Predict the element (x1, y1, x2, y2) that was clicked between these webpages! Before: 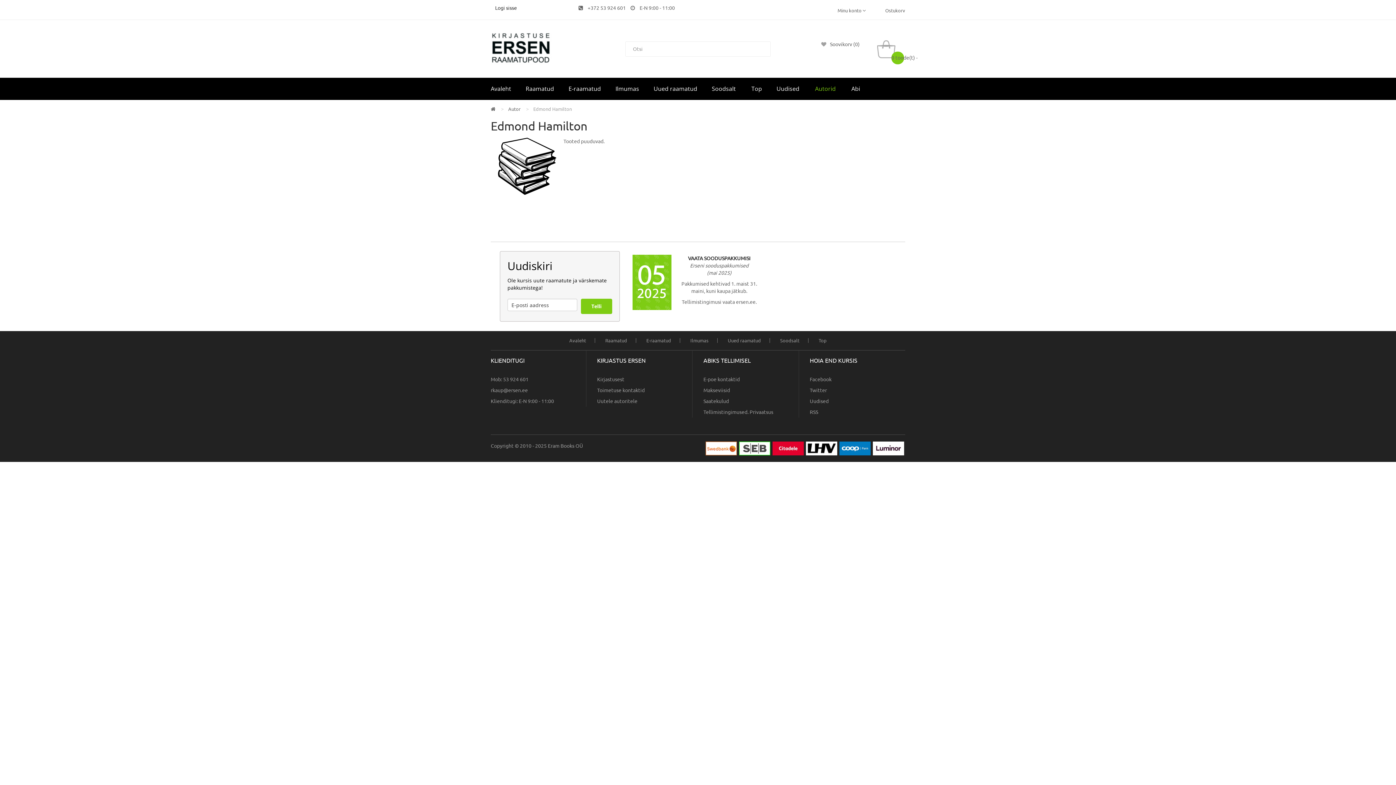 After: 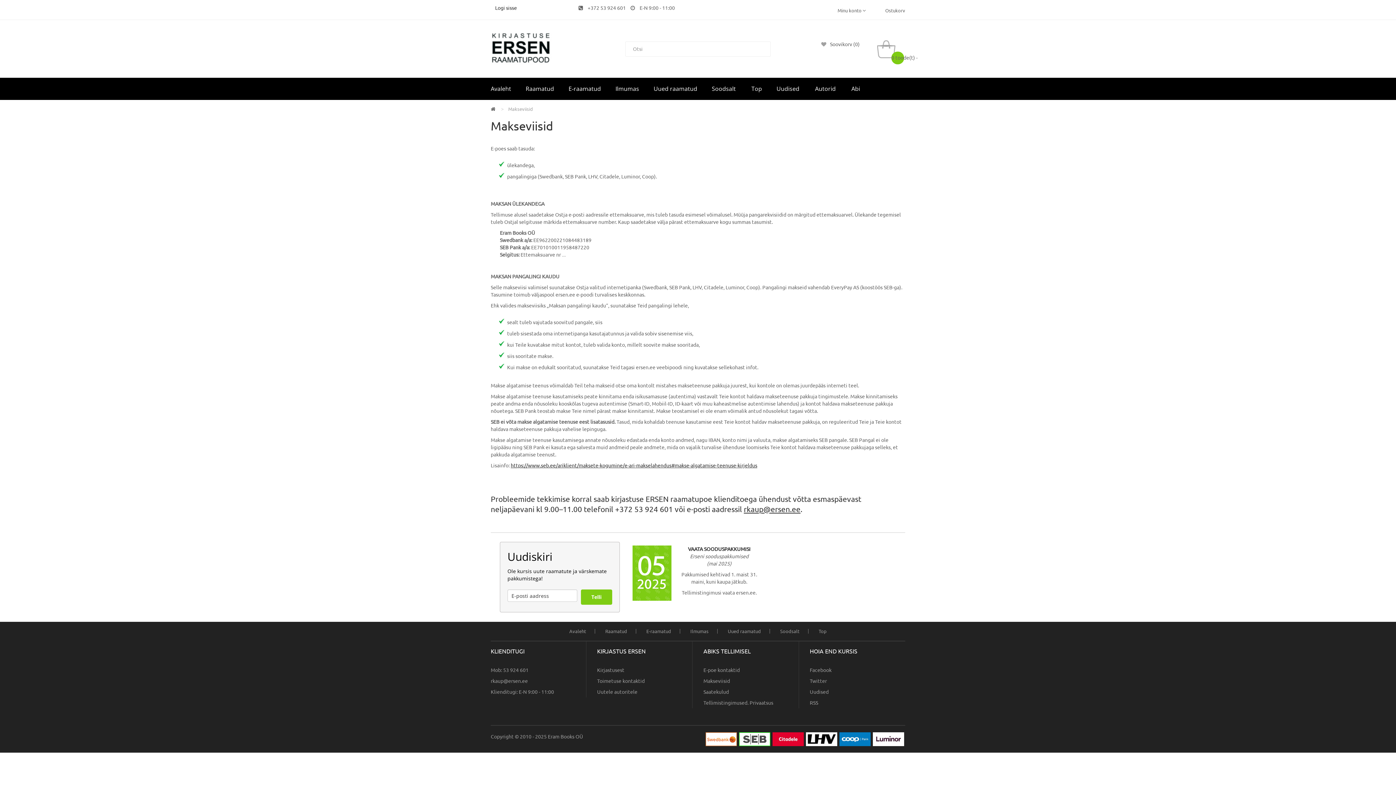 Action: label: Makseviisid bbox: (703, 385, 799, 396)